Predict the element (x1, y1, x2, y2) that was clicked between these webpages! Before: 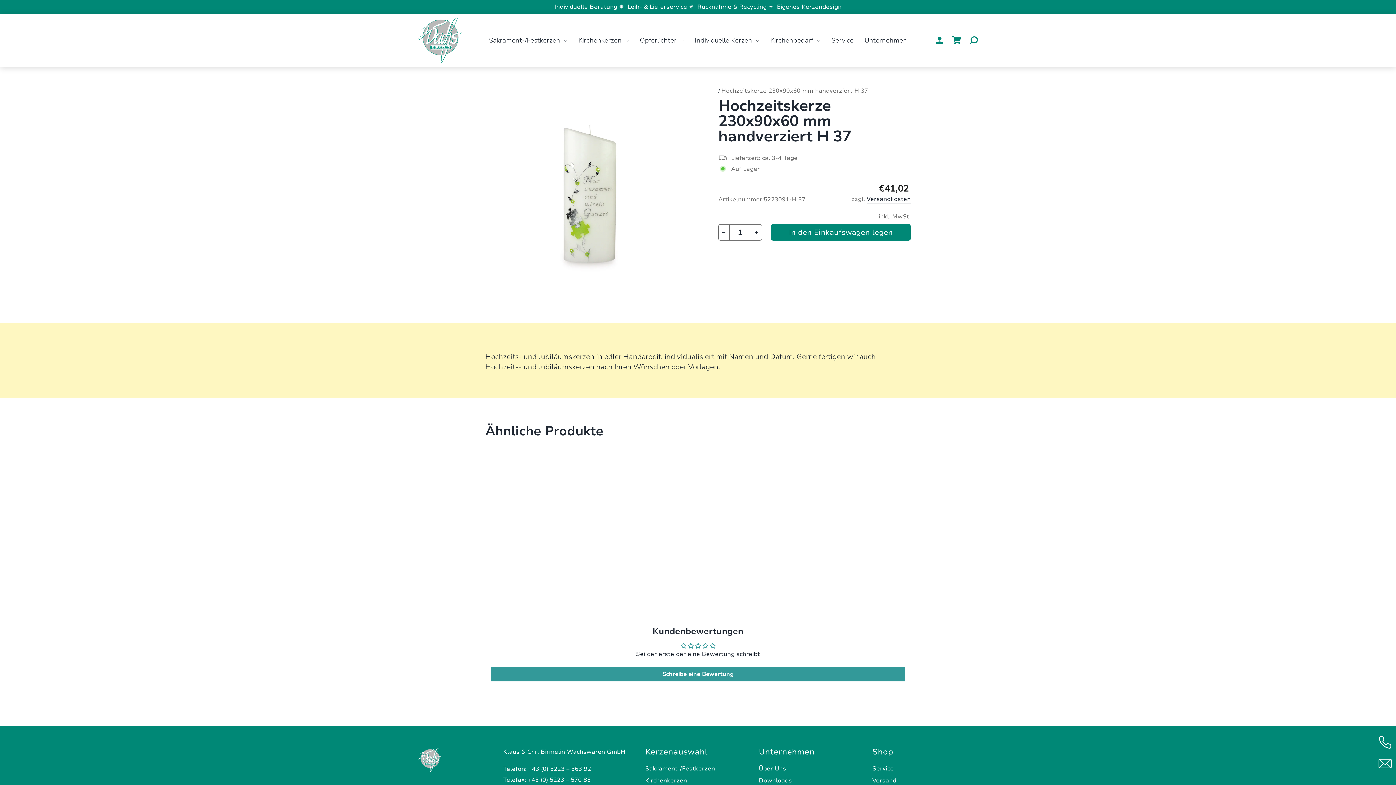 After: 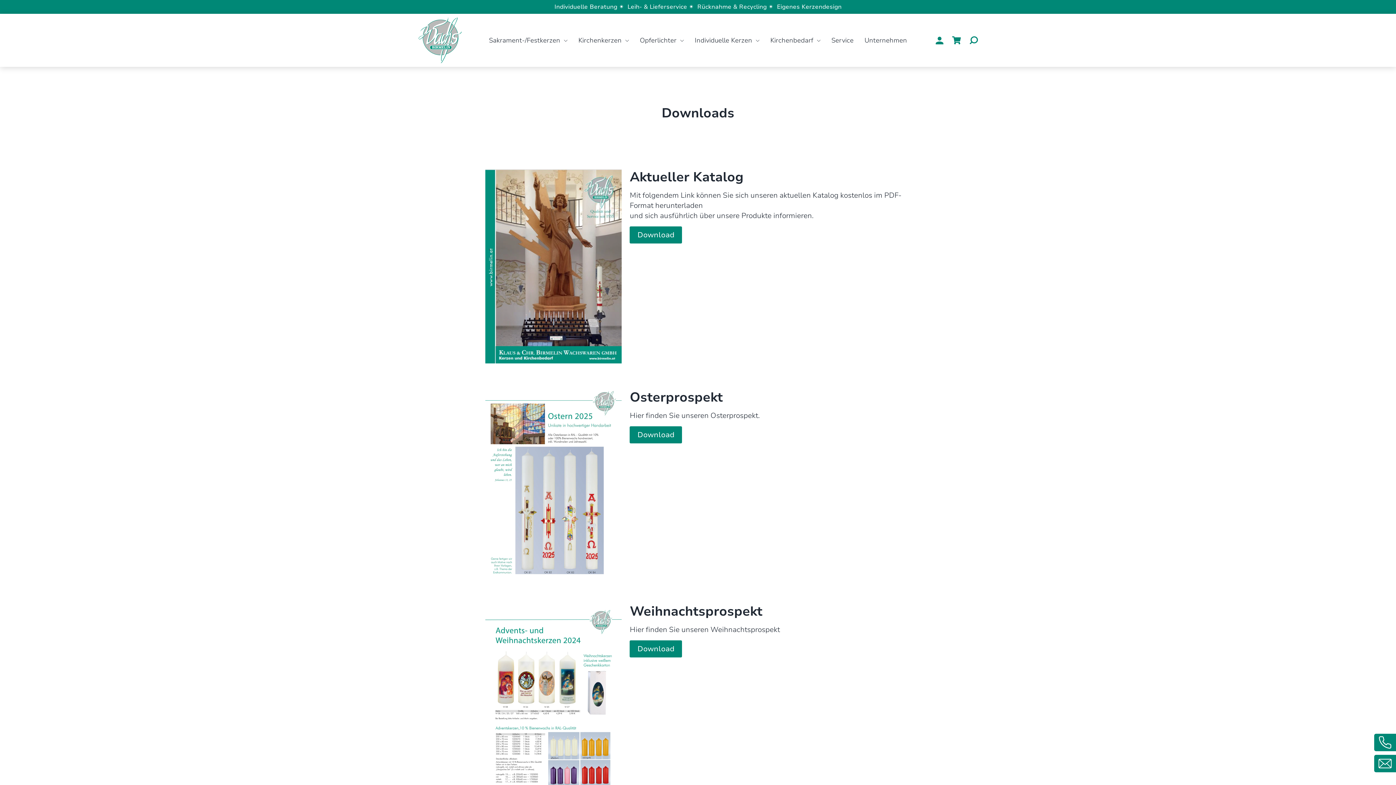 Action: label: Downloads bbox: (758, 775, 792, 786)